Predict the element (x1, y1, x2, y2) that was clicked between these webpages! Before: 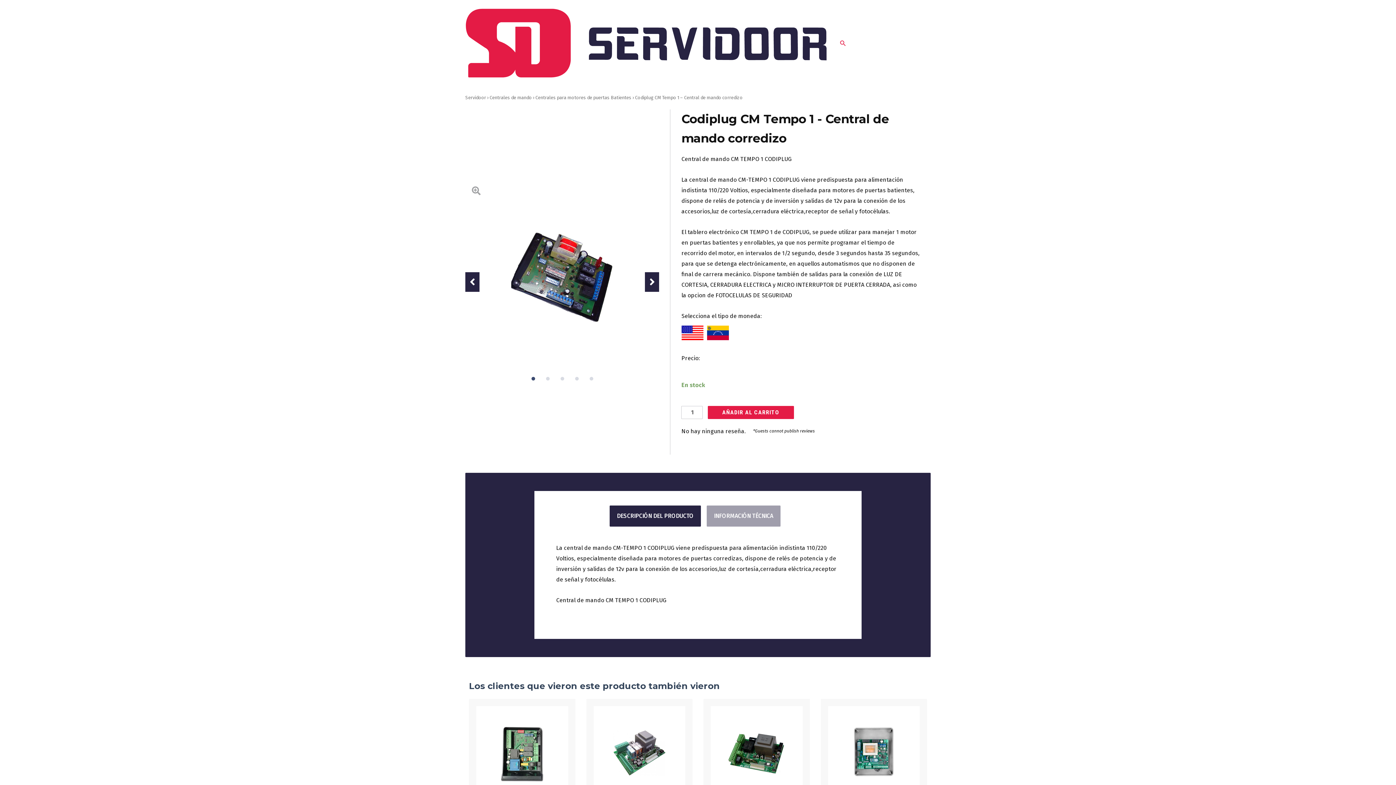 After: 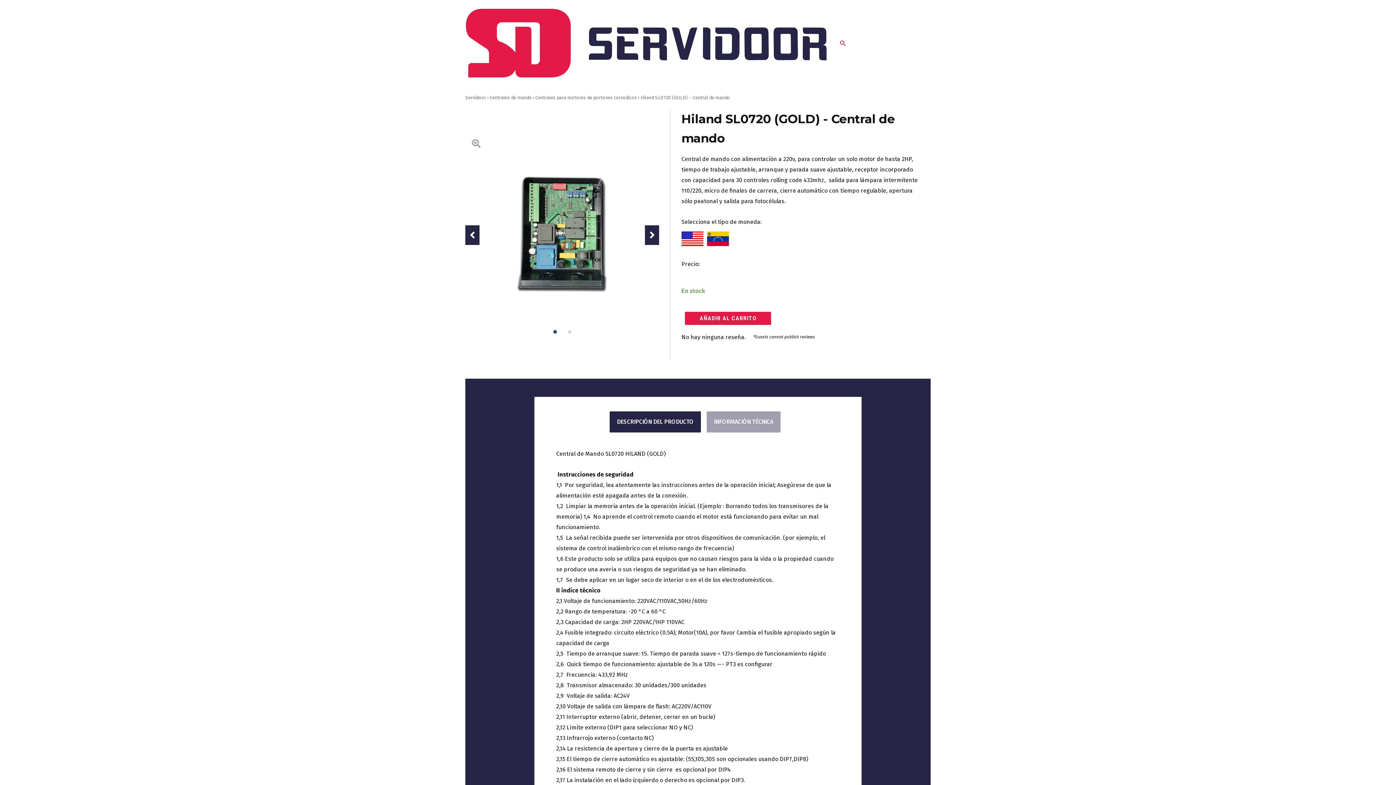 Action: bbox: (476, 706, 568, 798)